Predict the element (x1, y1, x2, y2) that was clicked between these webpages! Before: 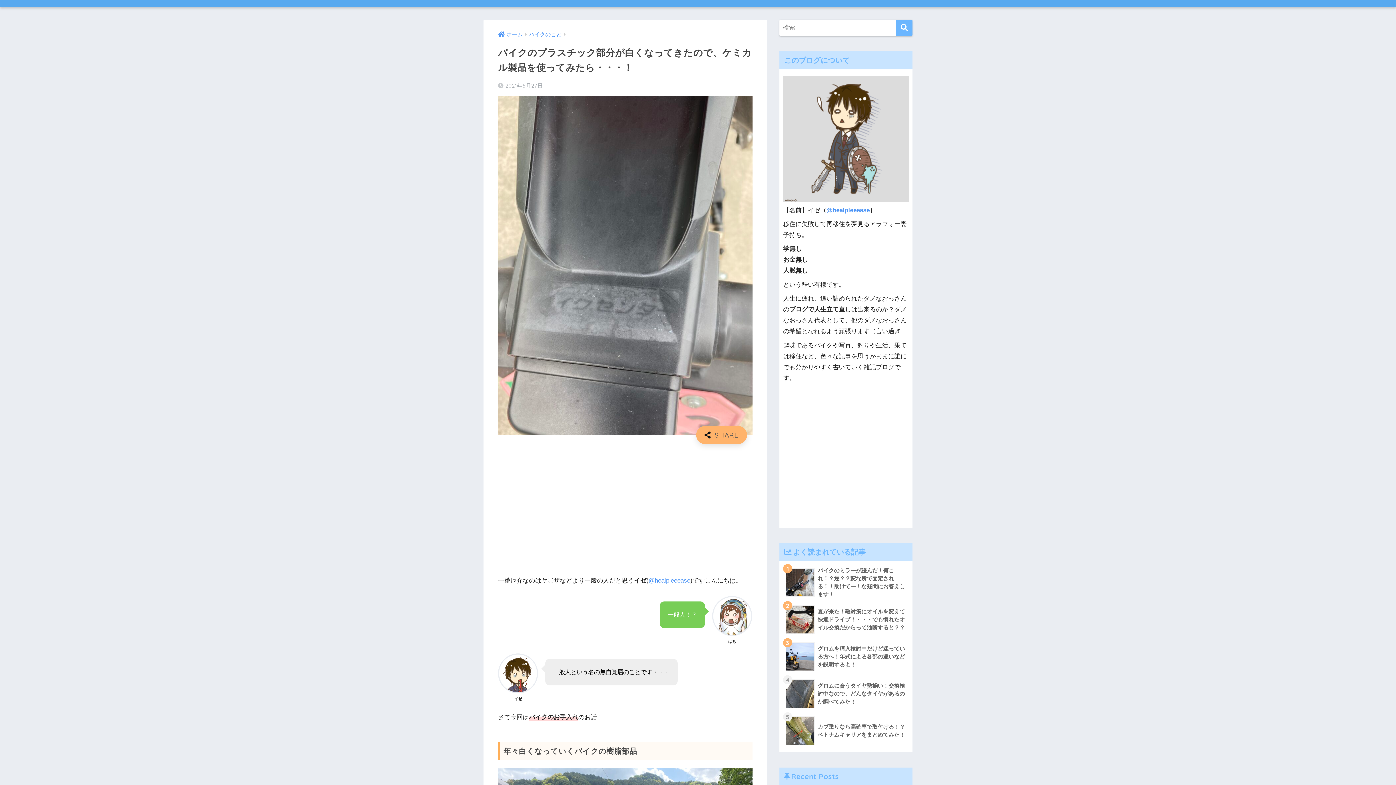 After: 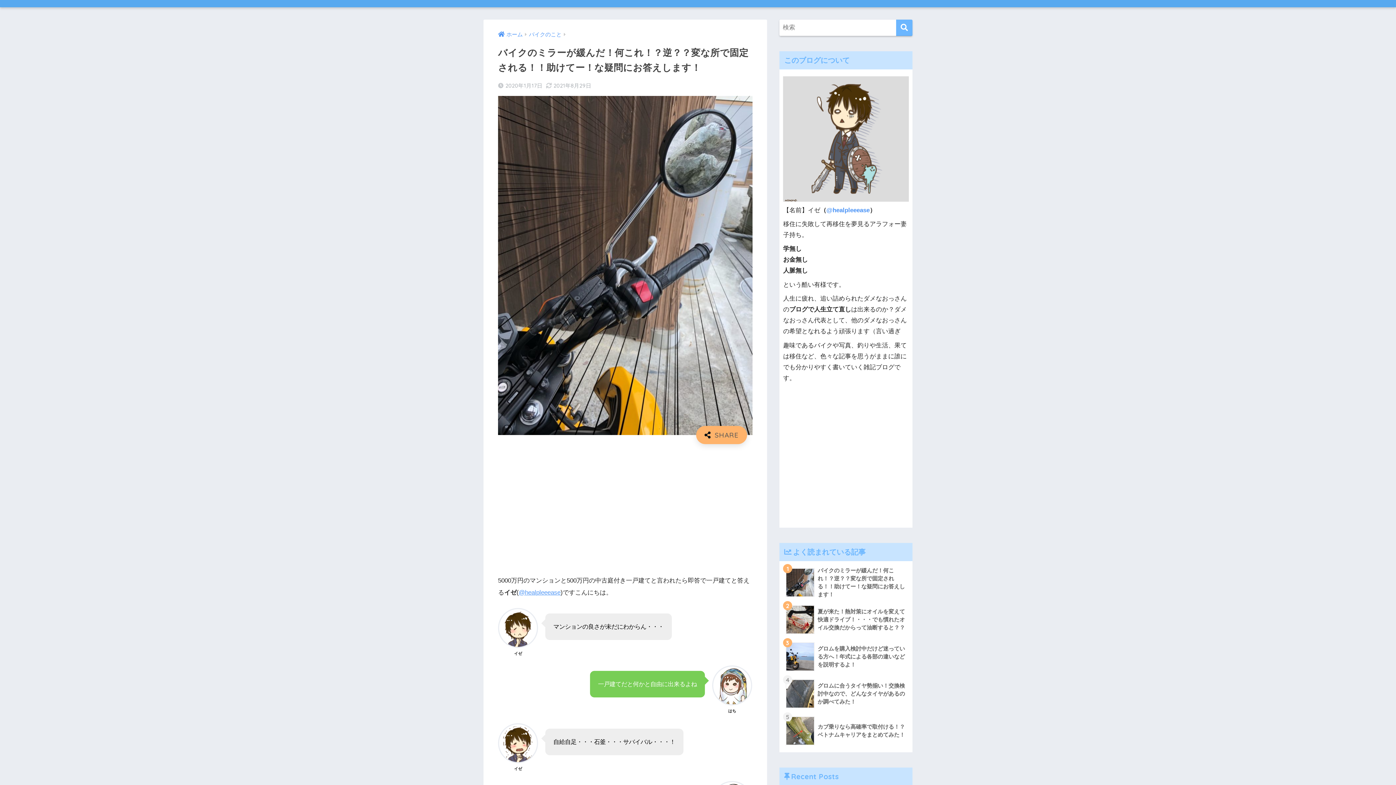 Action: bbox: (783, 564, 908, 601) label: 	バイクのミラーが緩んだ！何これ！？逆？？変な所で固定される！！助けてー！な疑問にお答えします！